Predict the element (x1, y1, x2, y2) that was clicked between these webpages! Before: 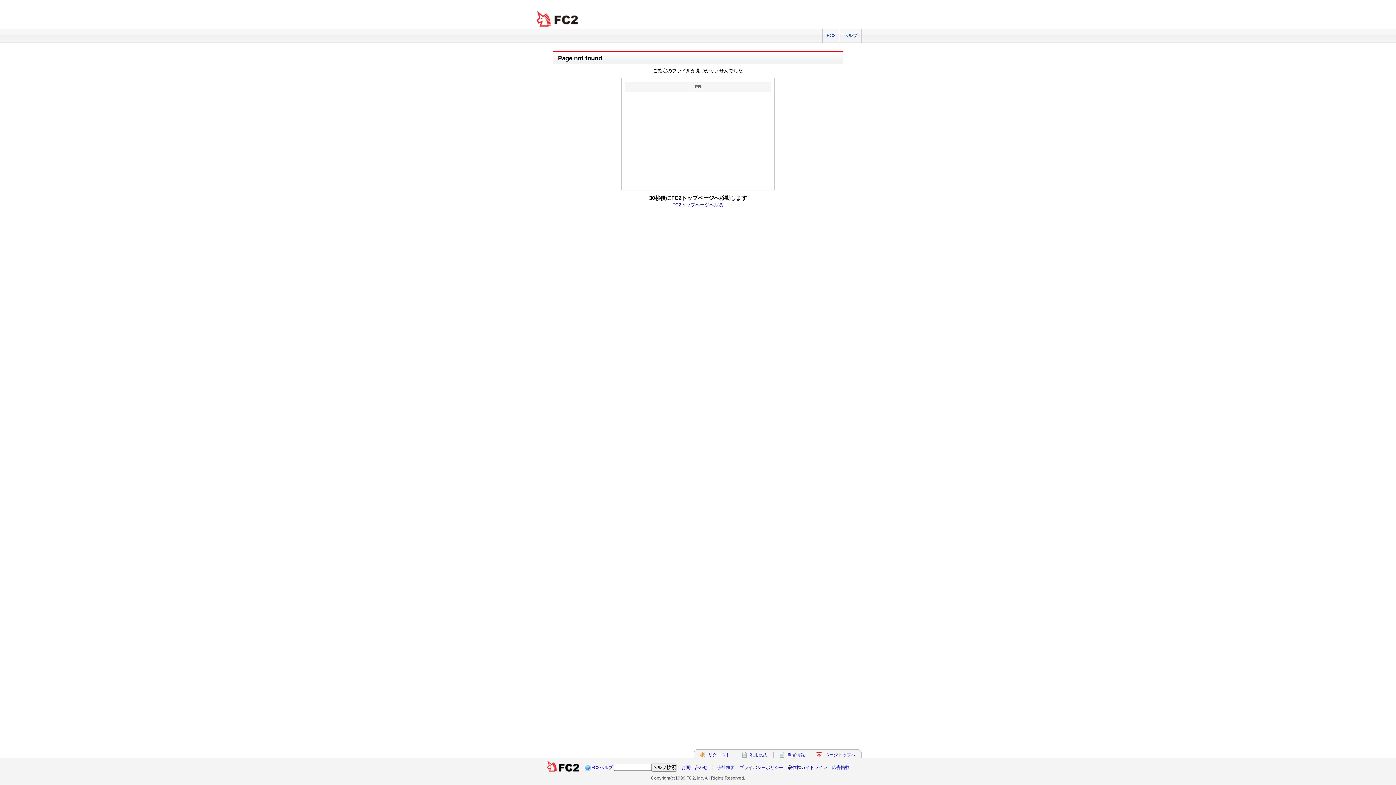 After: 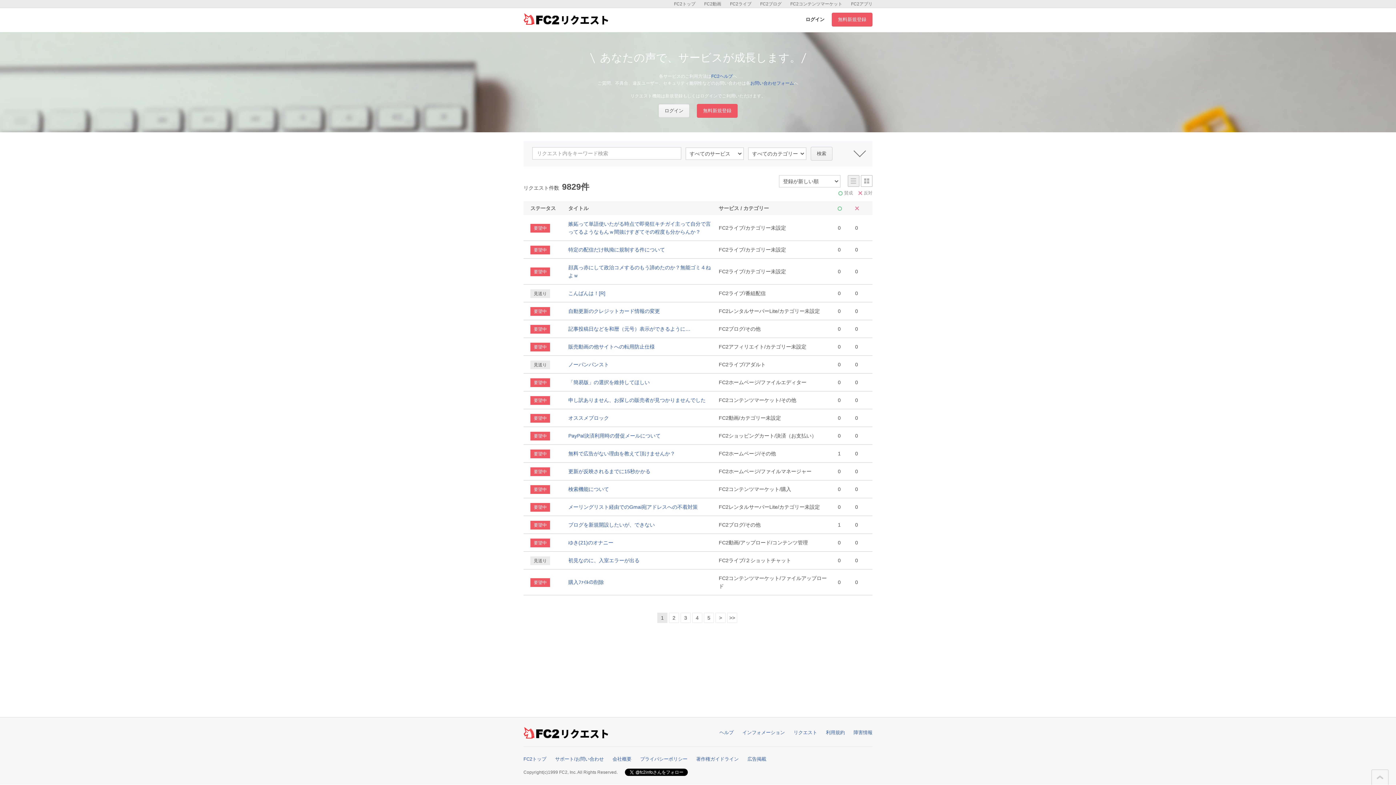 Action: label: リクエスト bbox: (708, 752, 730, 757)